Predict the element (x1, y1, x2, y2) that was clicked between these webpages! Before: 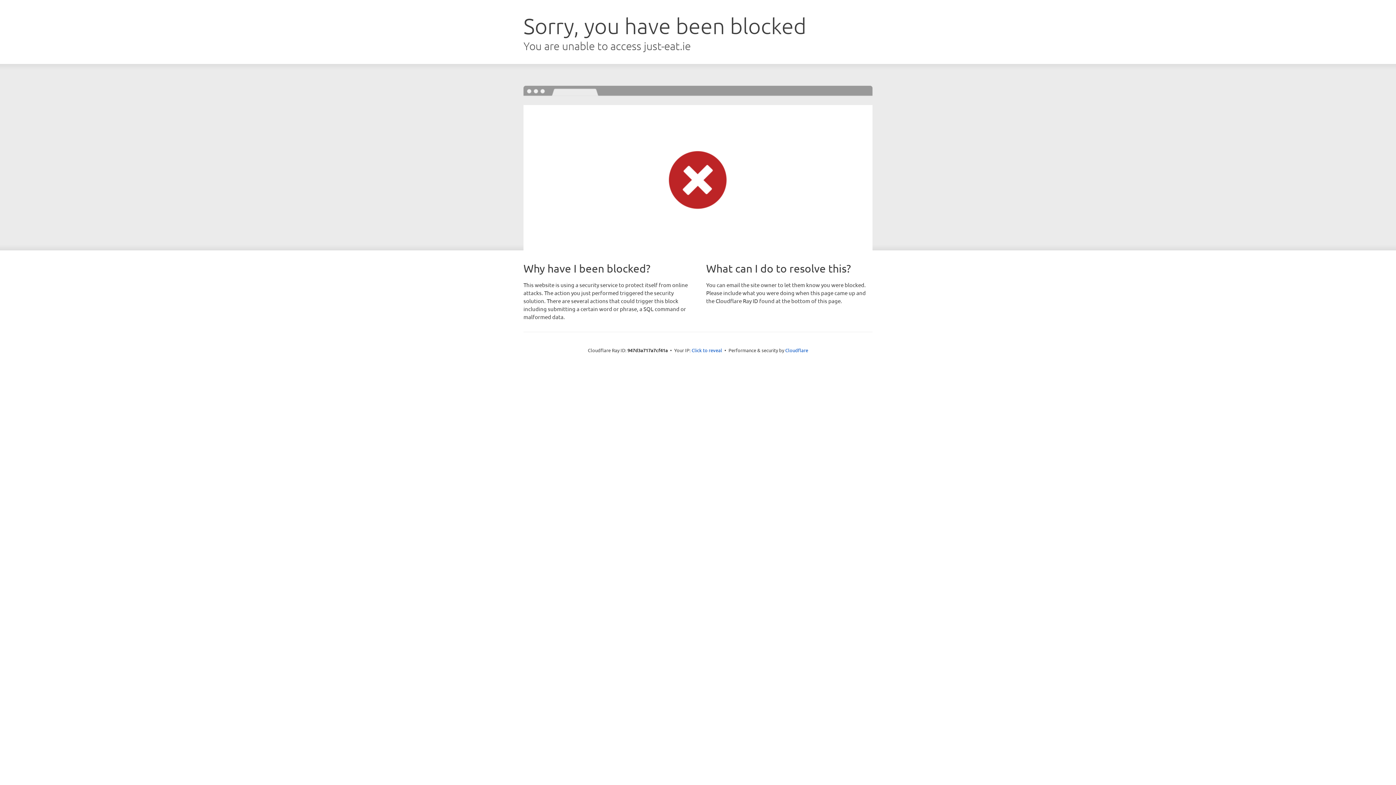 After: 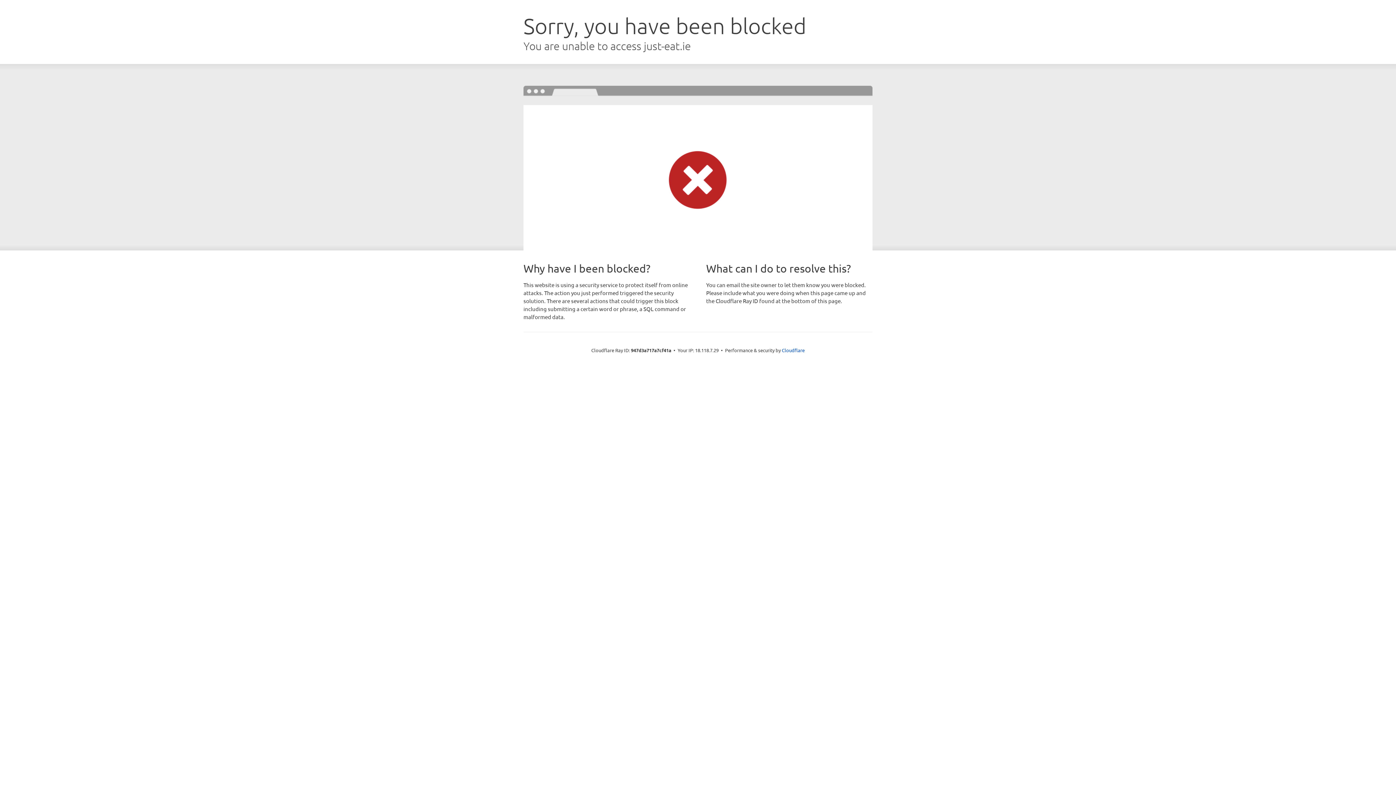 Action: bbox: (691, 346, 722, 353) label: Click to reveal